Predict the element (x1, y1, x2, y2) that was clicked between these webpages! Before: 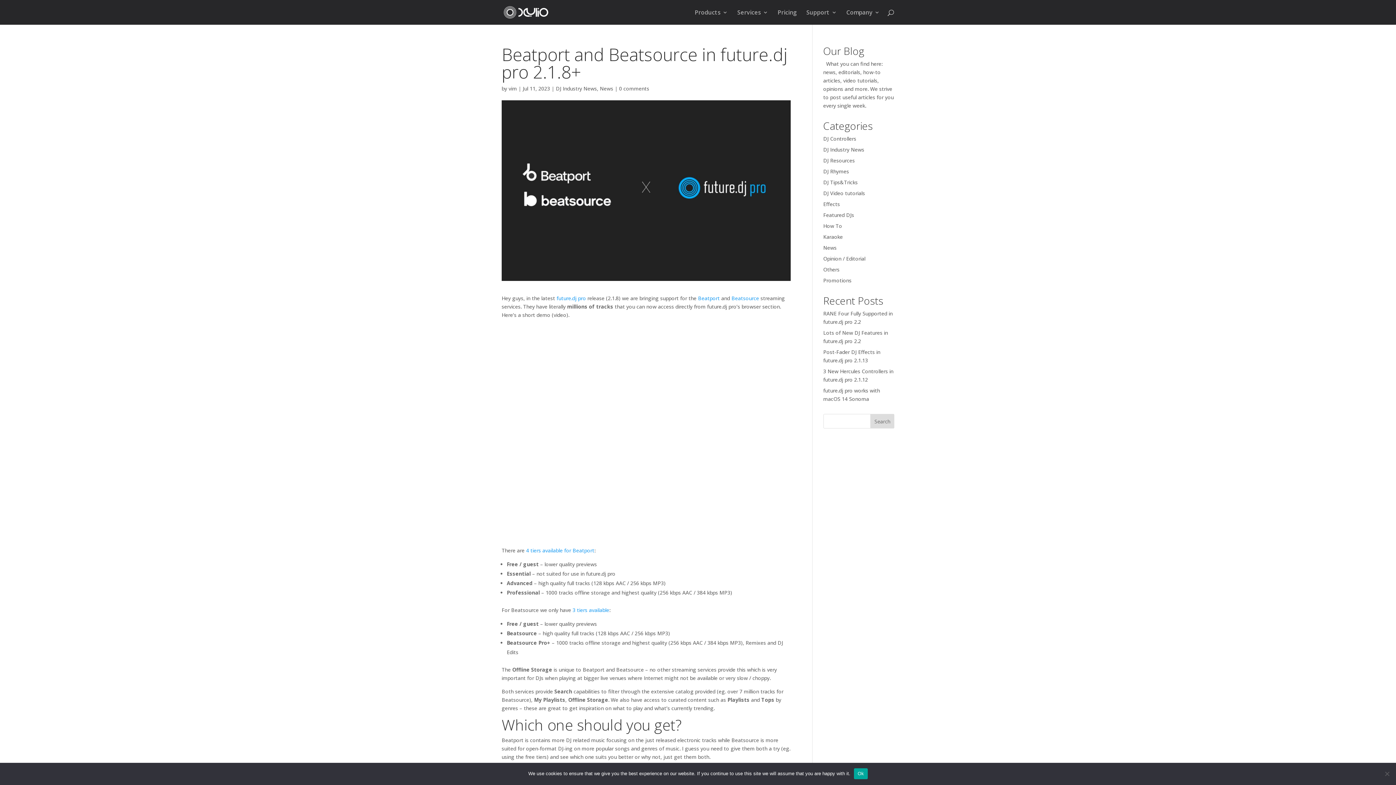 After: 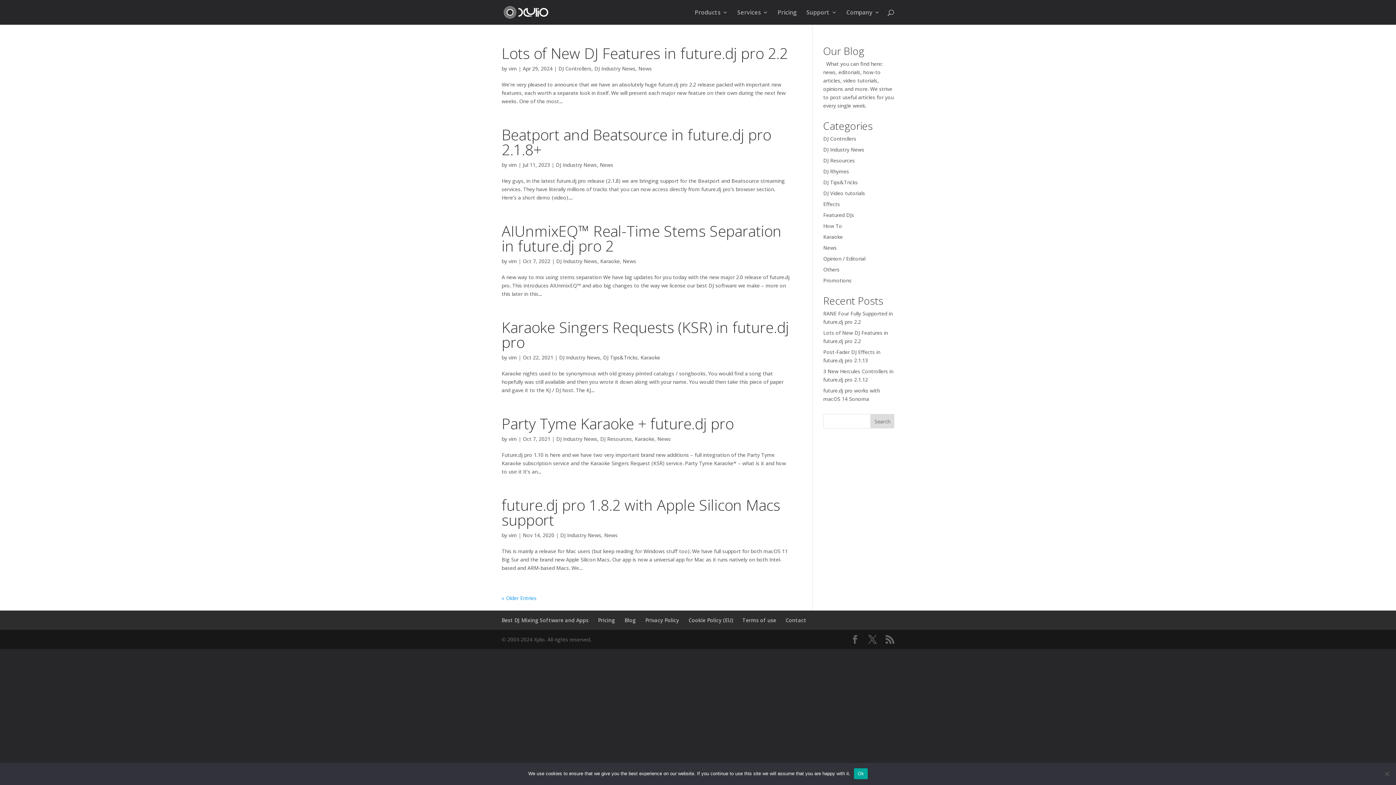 Action: label: DJ Industry News bbox: (823, 146, 864, 153)